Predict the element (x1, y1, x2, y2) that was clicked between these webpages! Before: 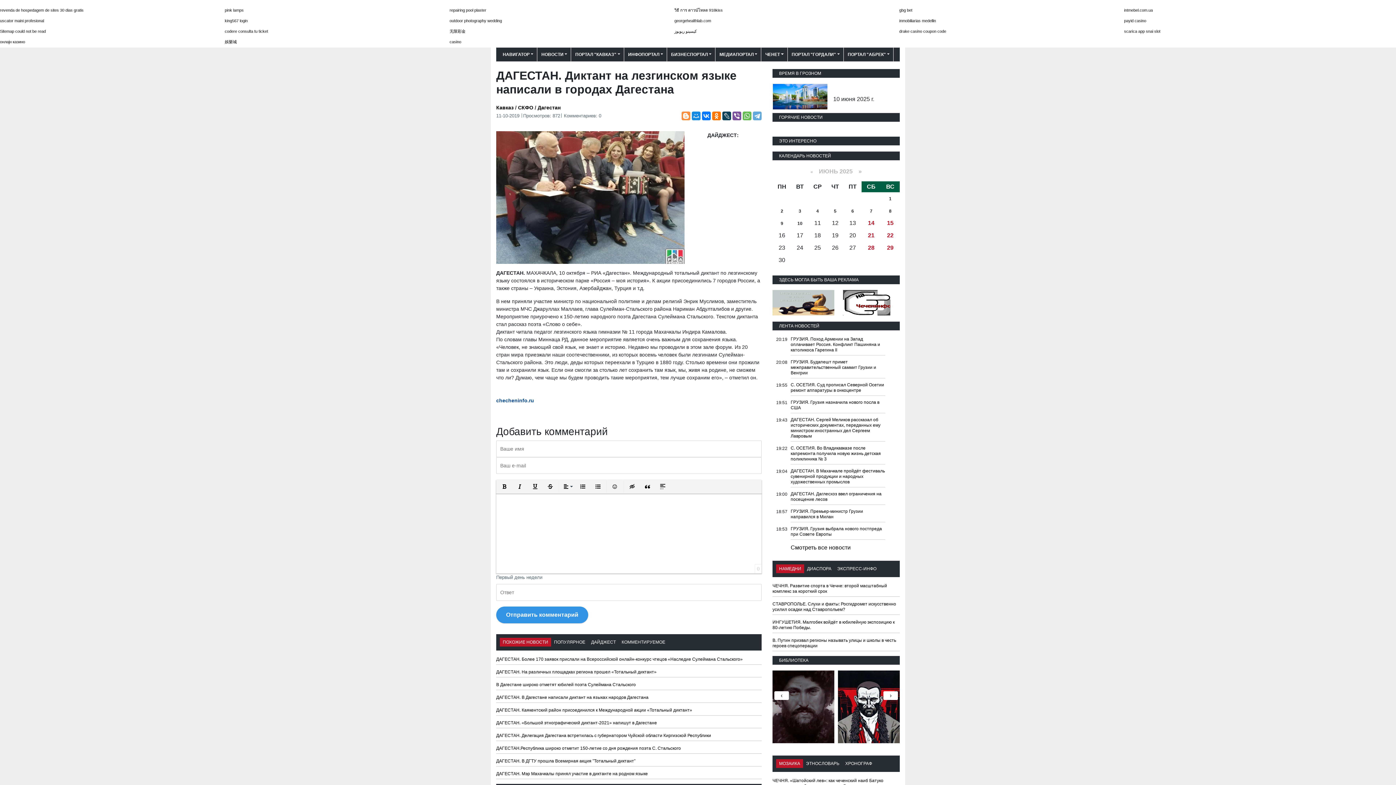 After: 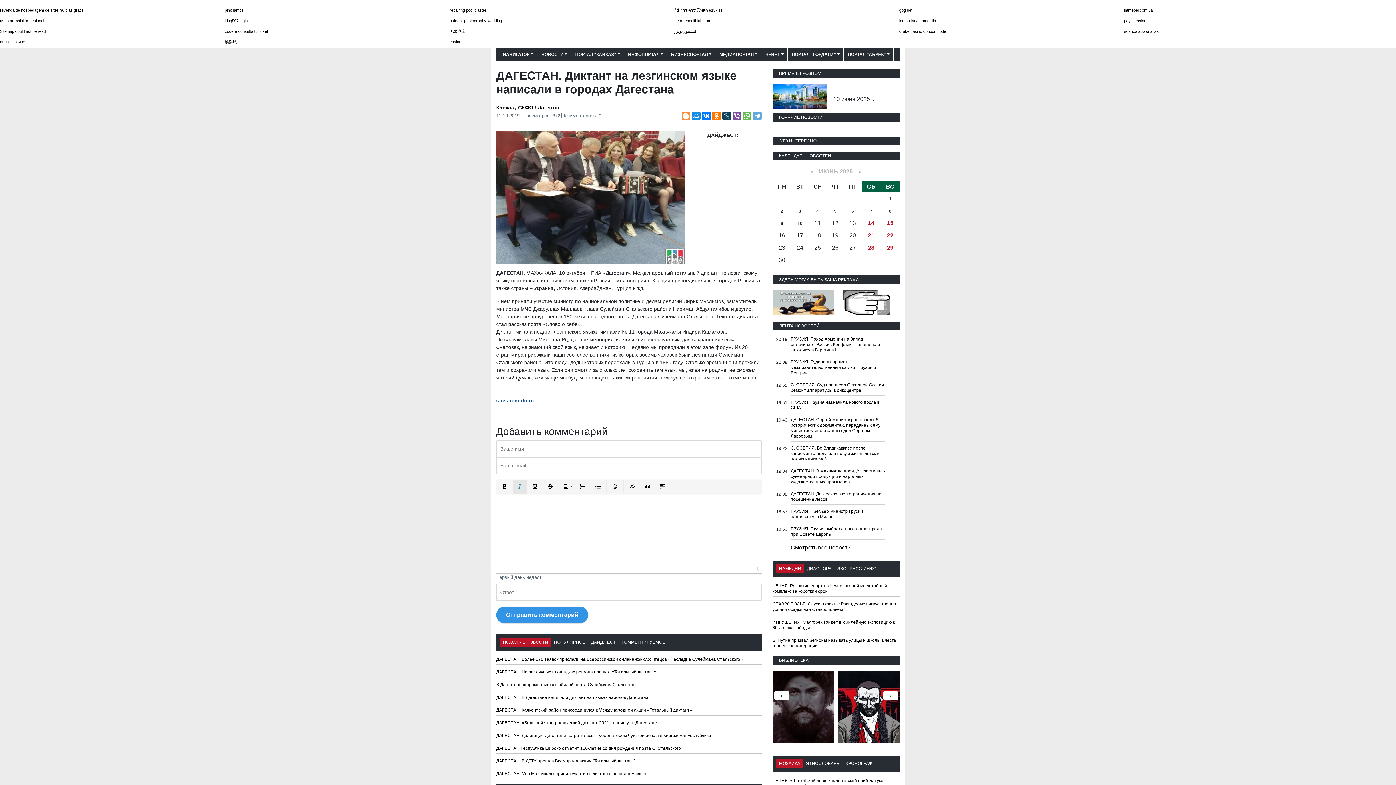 Action: bbox: (513, 479, 526, 493) label: Курсив